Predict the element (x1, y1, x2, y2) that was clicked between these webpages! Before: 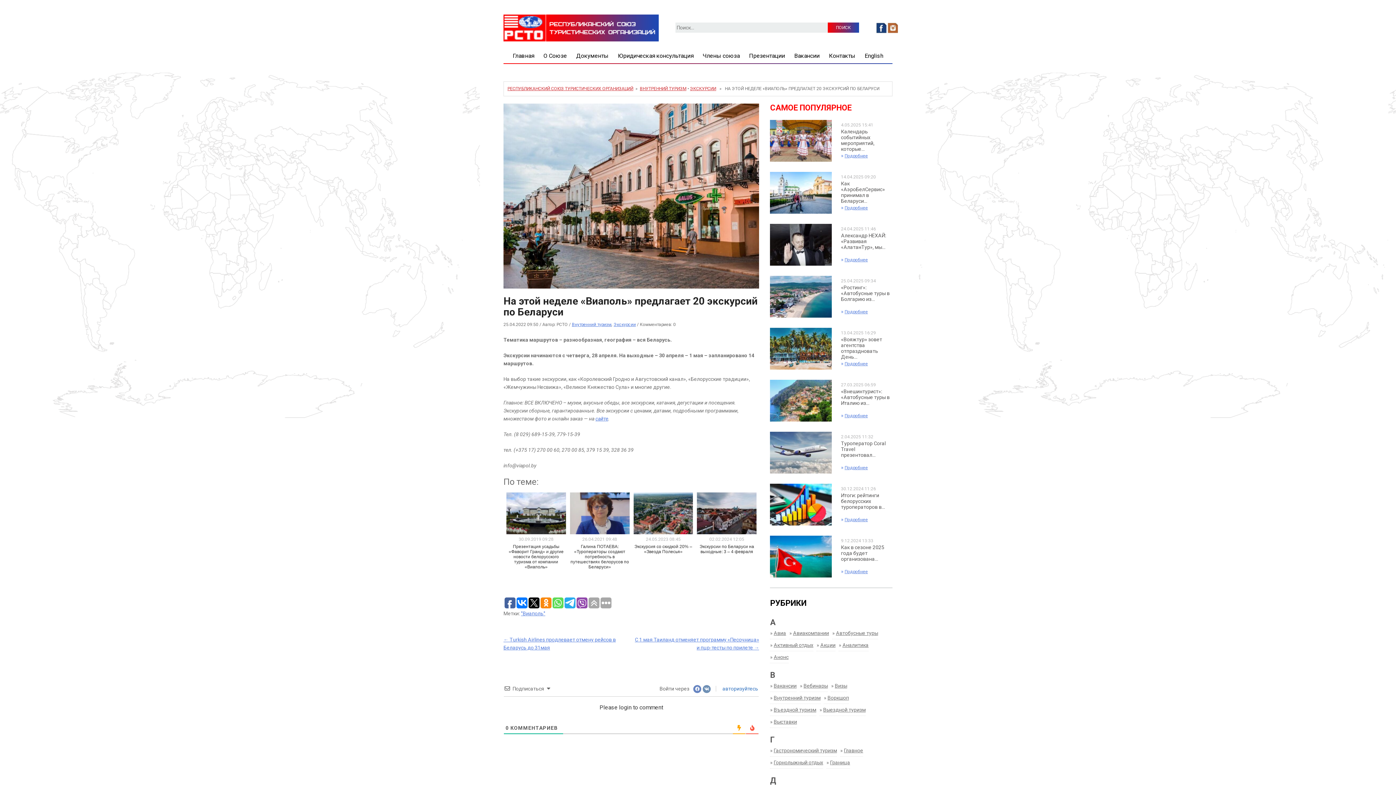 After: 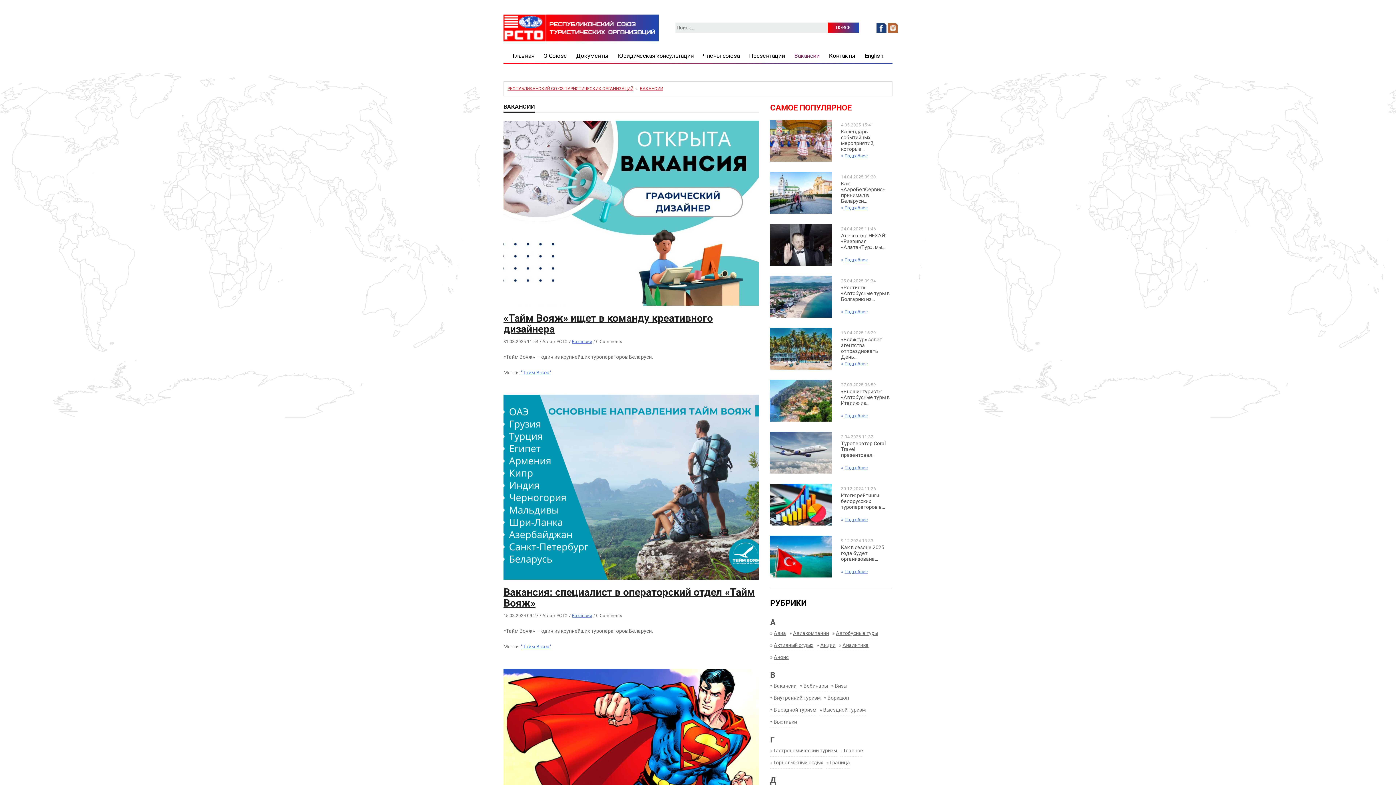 Action: label: Вакансии bbox: (773, 683, 796, 689)